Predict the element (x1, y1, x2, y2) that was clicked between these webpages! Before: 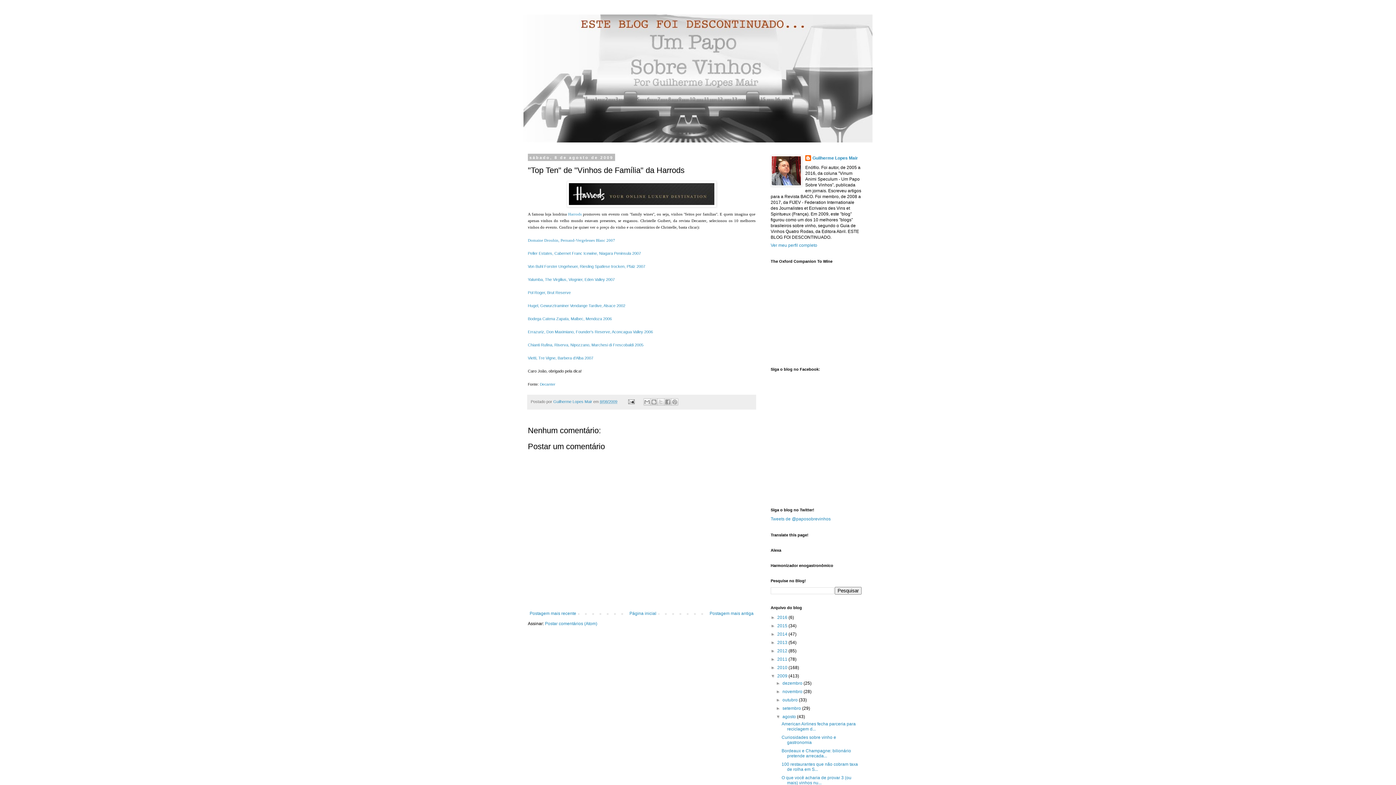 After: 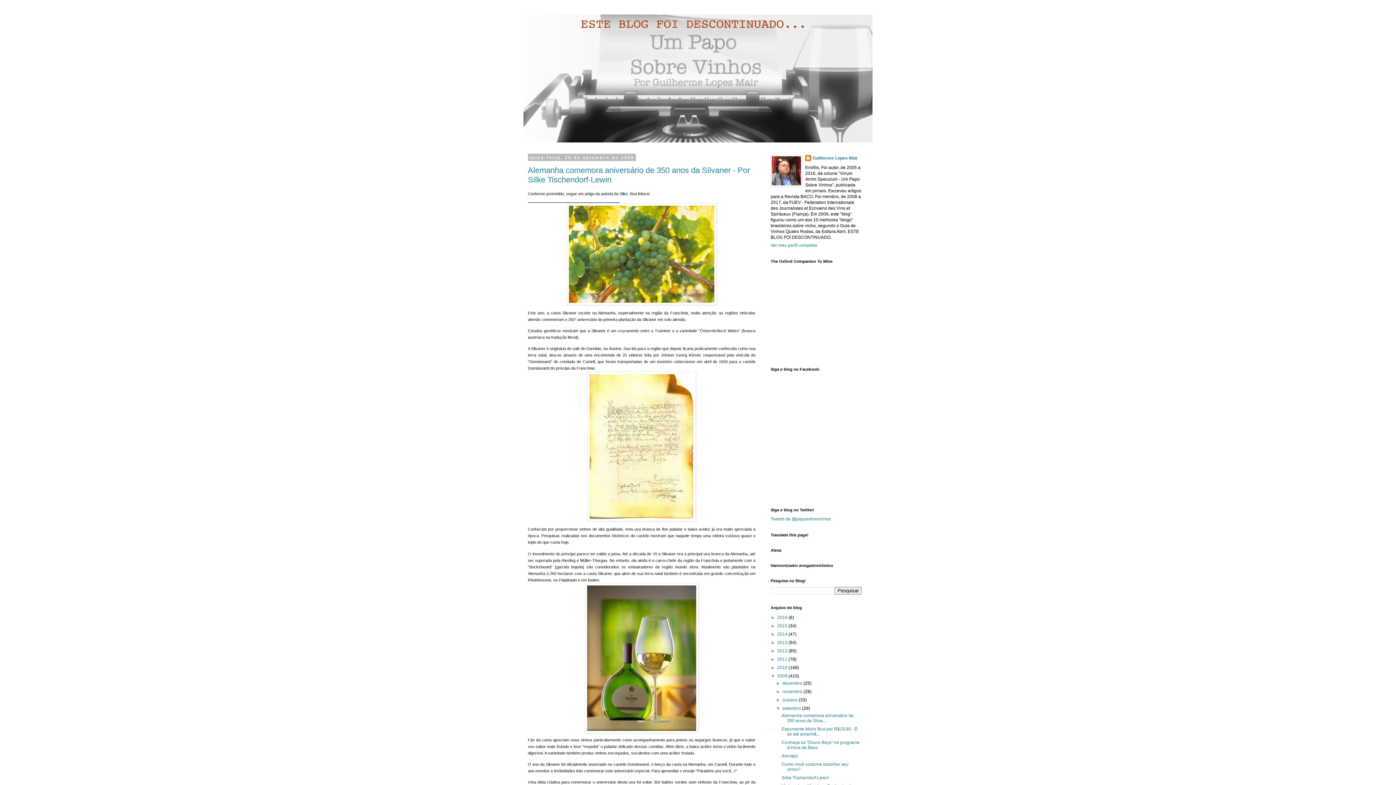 Action: bbox: (782, 706, 802, 711) label: setembro 